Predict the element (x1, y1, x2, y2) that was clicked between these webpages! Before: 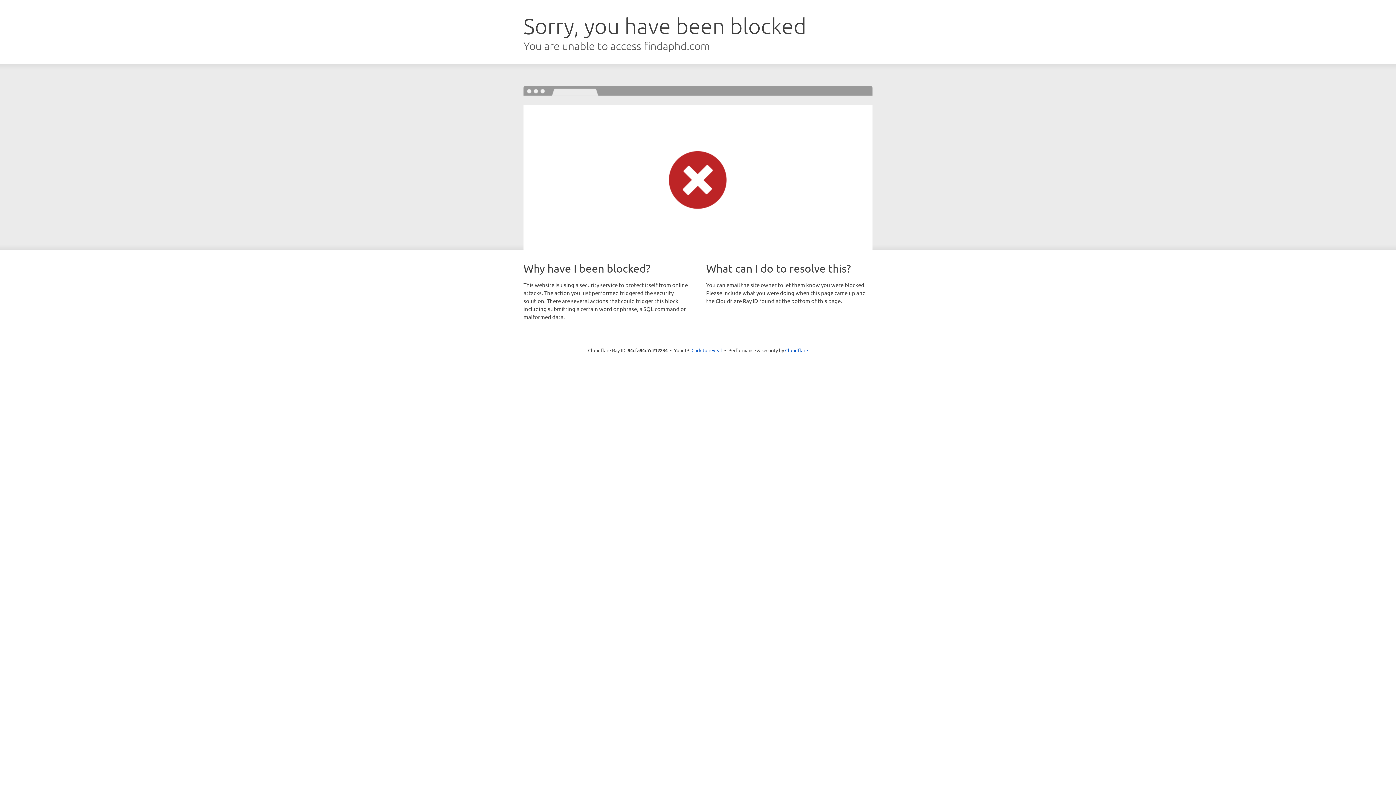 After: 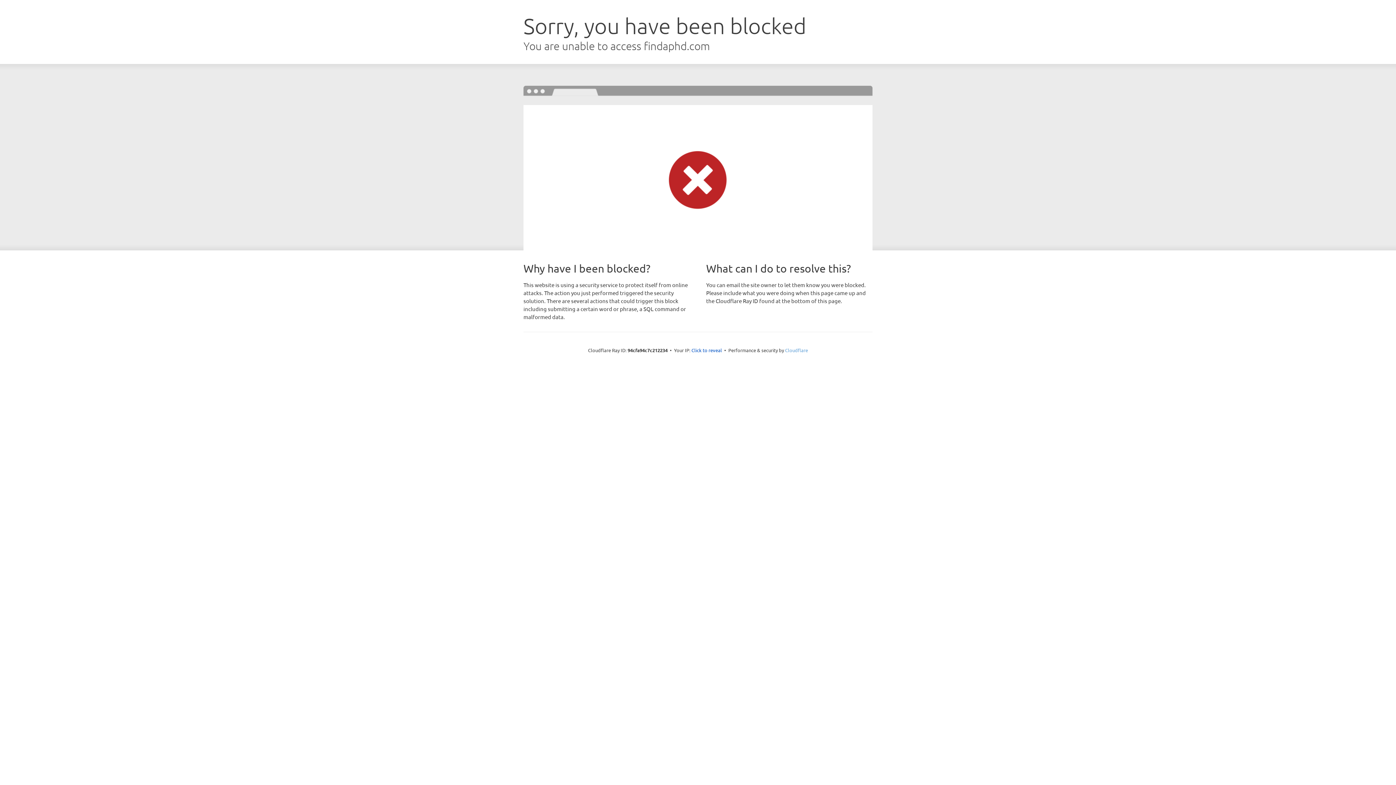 Action: bbox: (785, 347, 808, 353) label: Cloudflare